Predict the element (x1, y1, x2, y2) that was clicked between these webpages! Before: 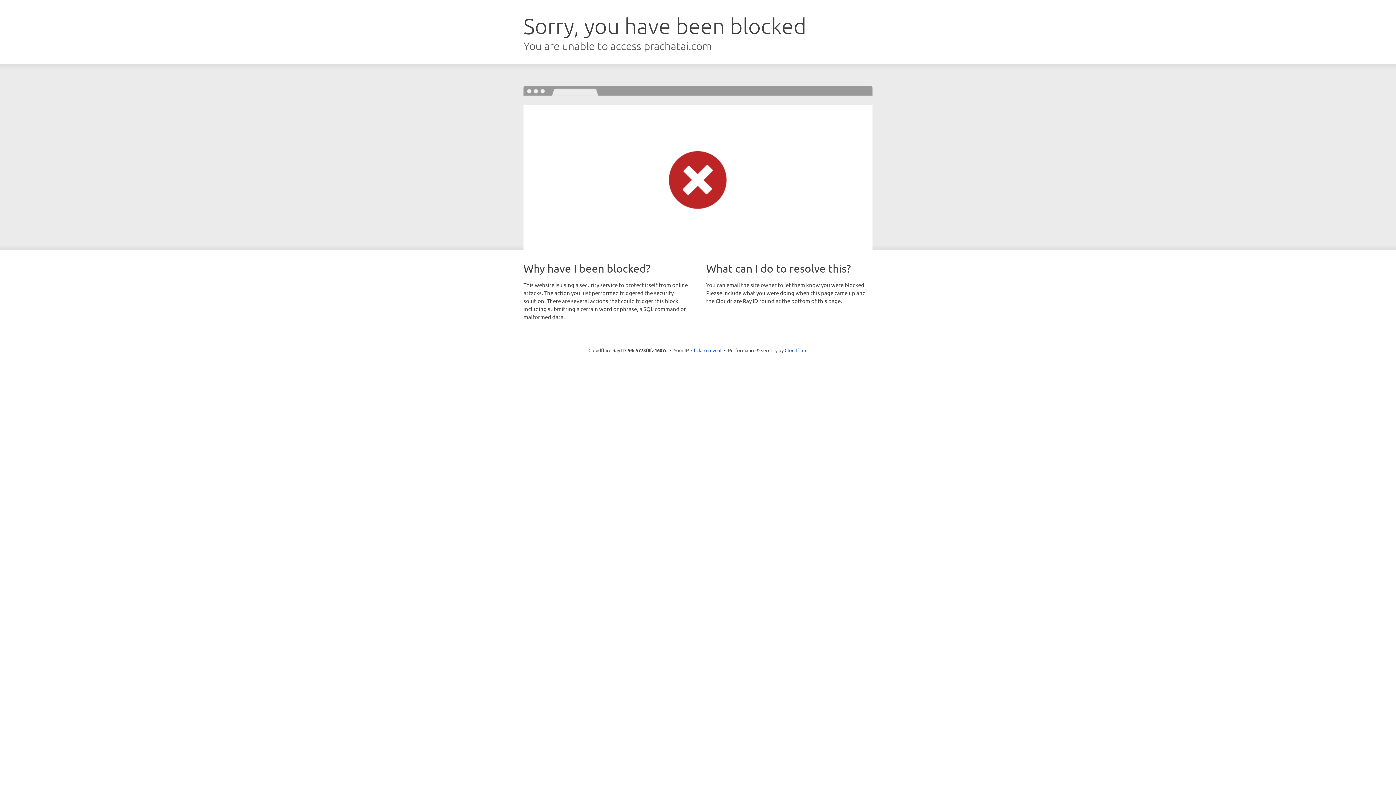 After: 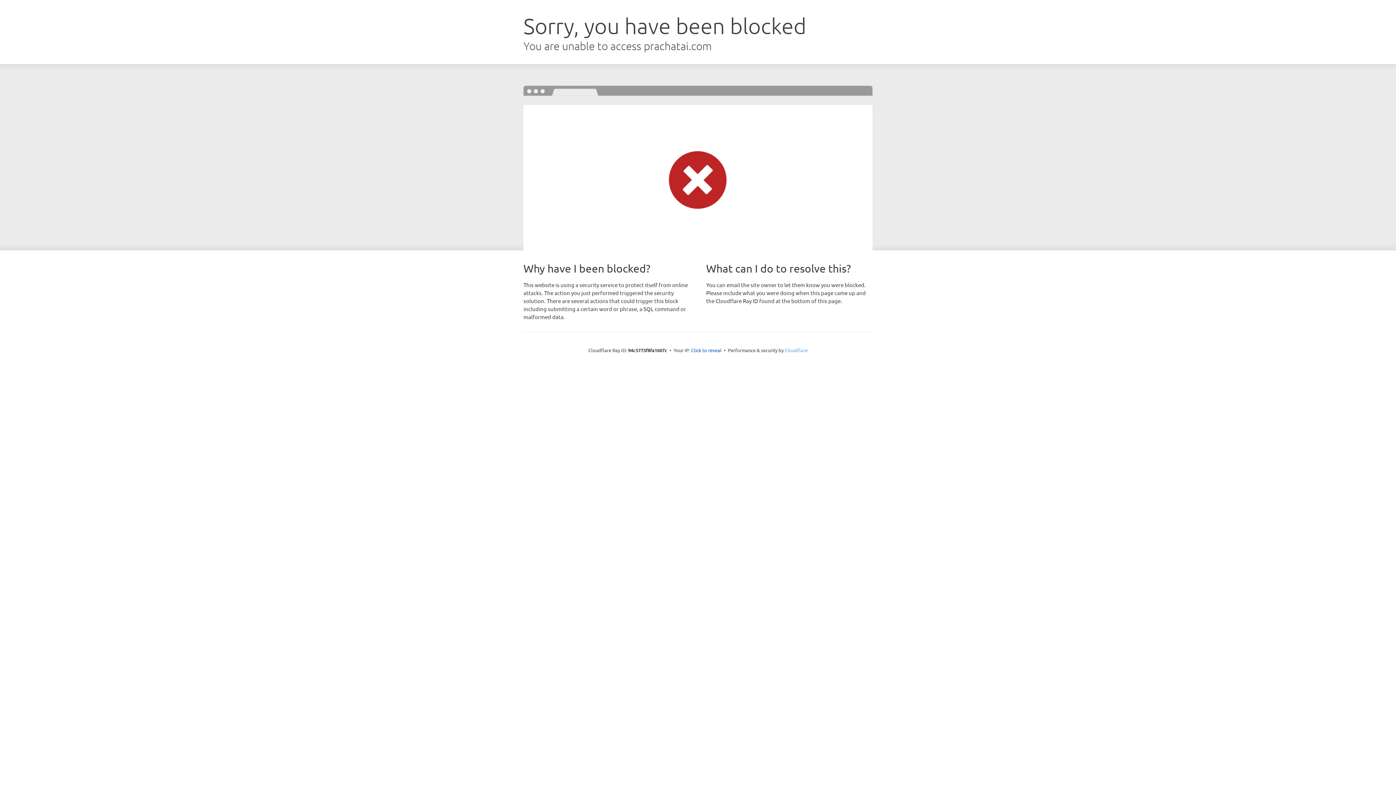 Action: label: Cloudflare bbox: (784, 347, 807, 353)